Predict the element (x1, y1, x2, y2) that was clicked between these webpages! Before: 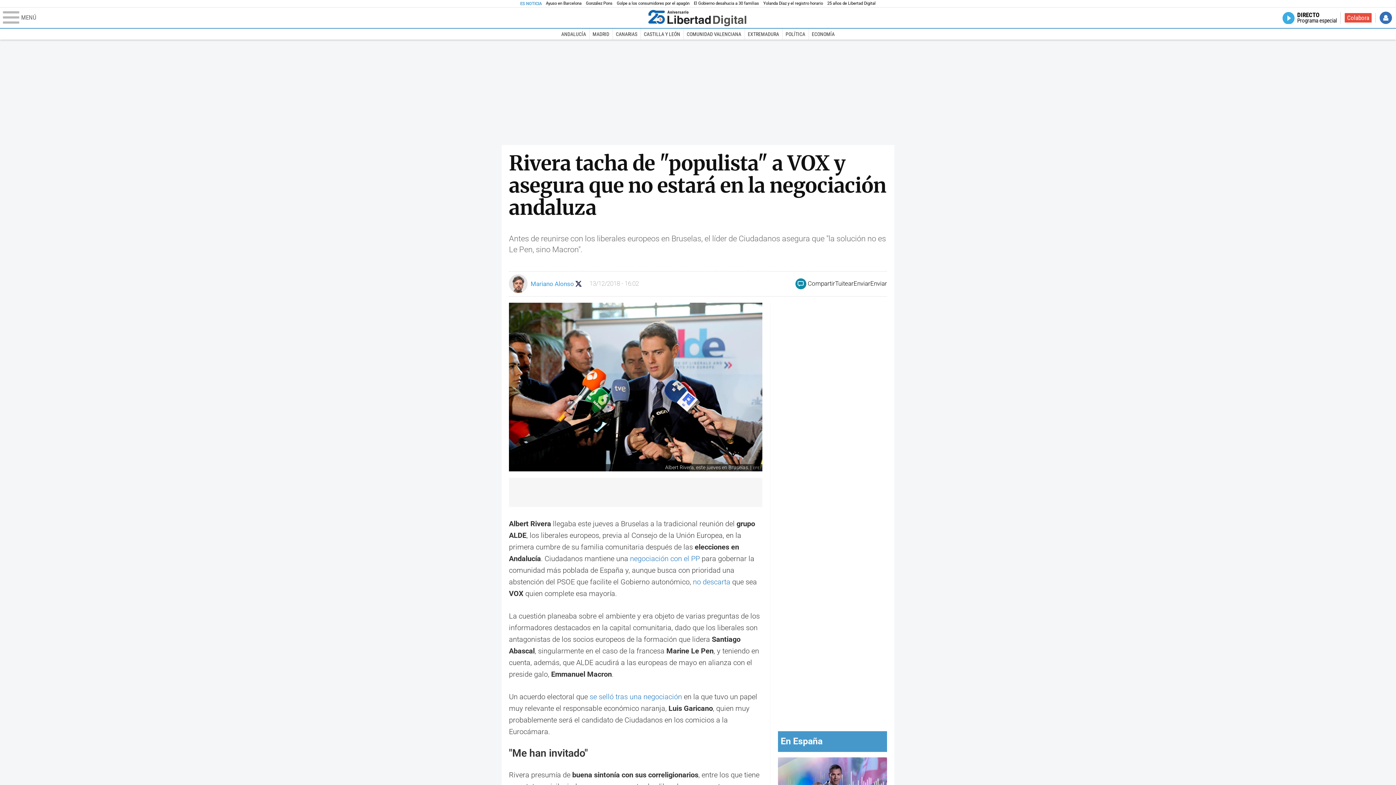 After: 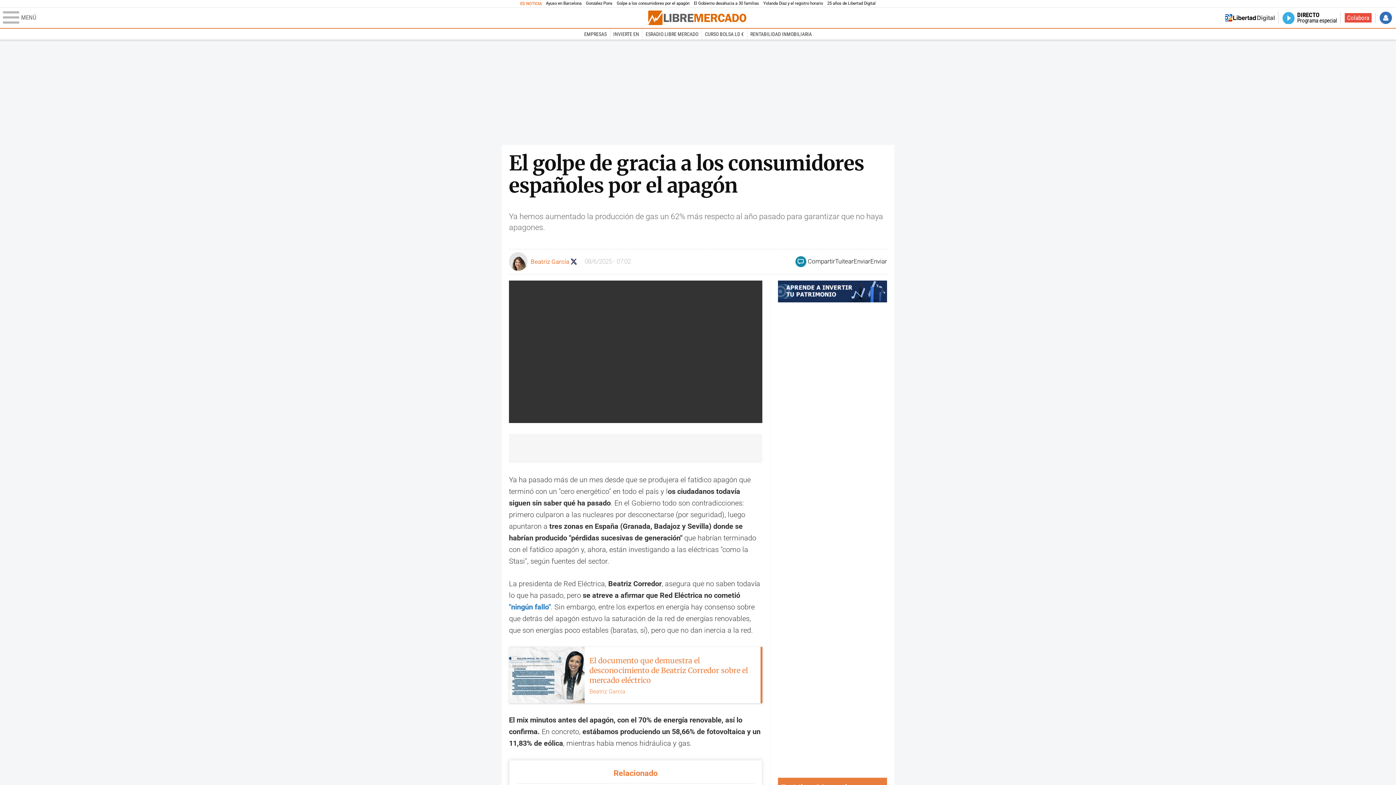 Action: bbox: (616, 0, 689, 6) label: Golpe a los consumidores por el apagón